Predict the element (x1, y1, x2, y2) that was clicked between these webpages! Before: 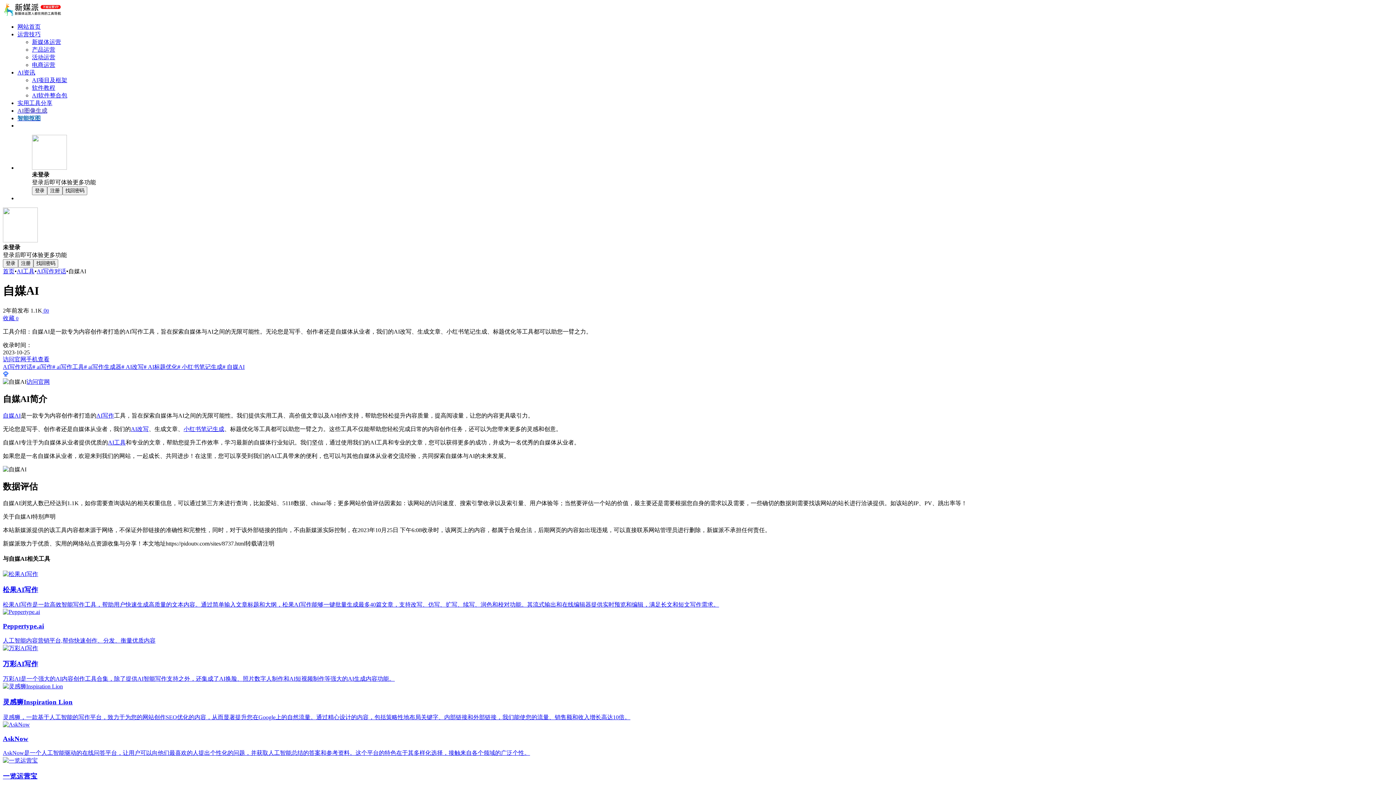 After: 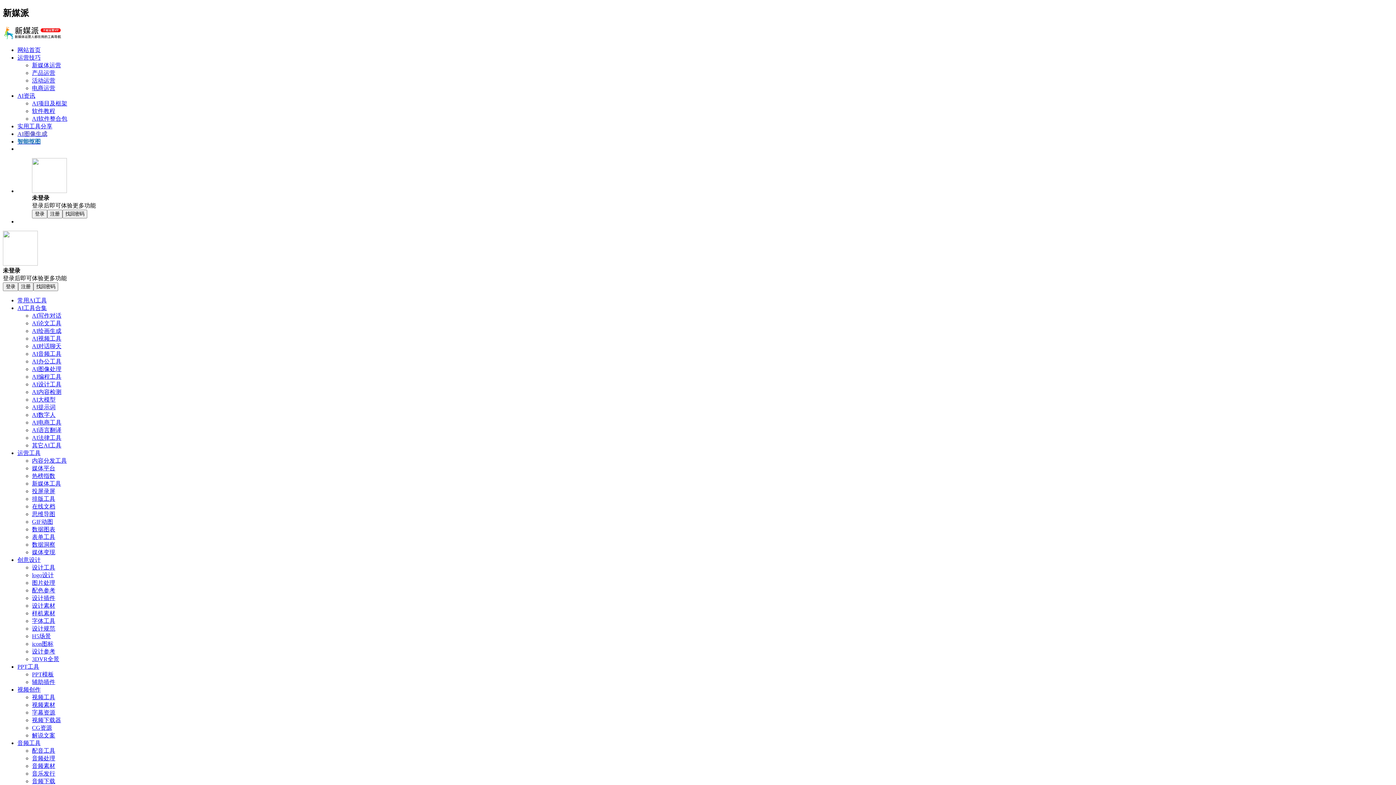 Action: label: 网站首页 bbox: (17, 23, 40, 29)